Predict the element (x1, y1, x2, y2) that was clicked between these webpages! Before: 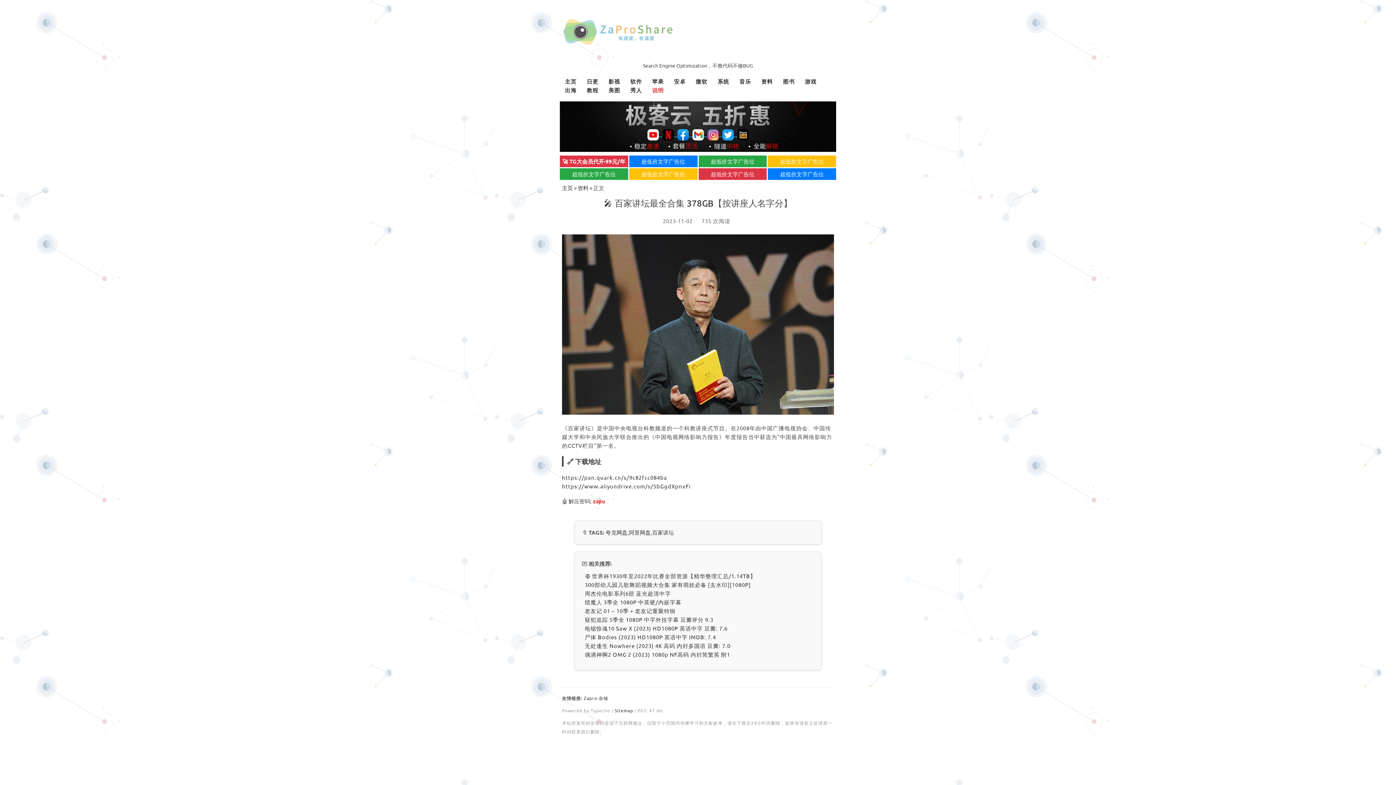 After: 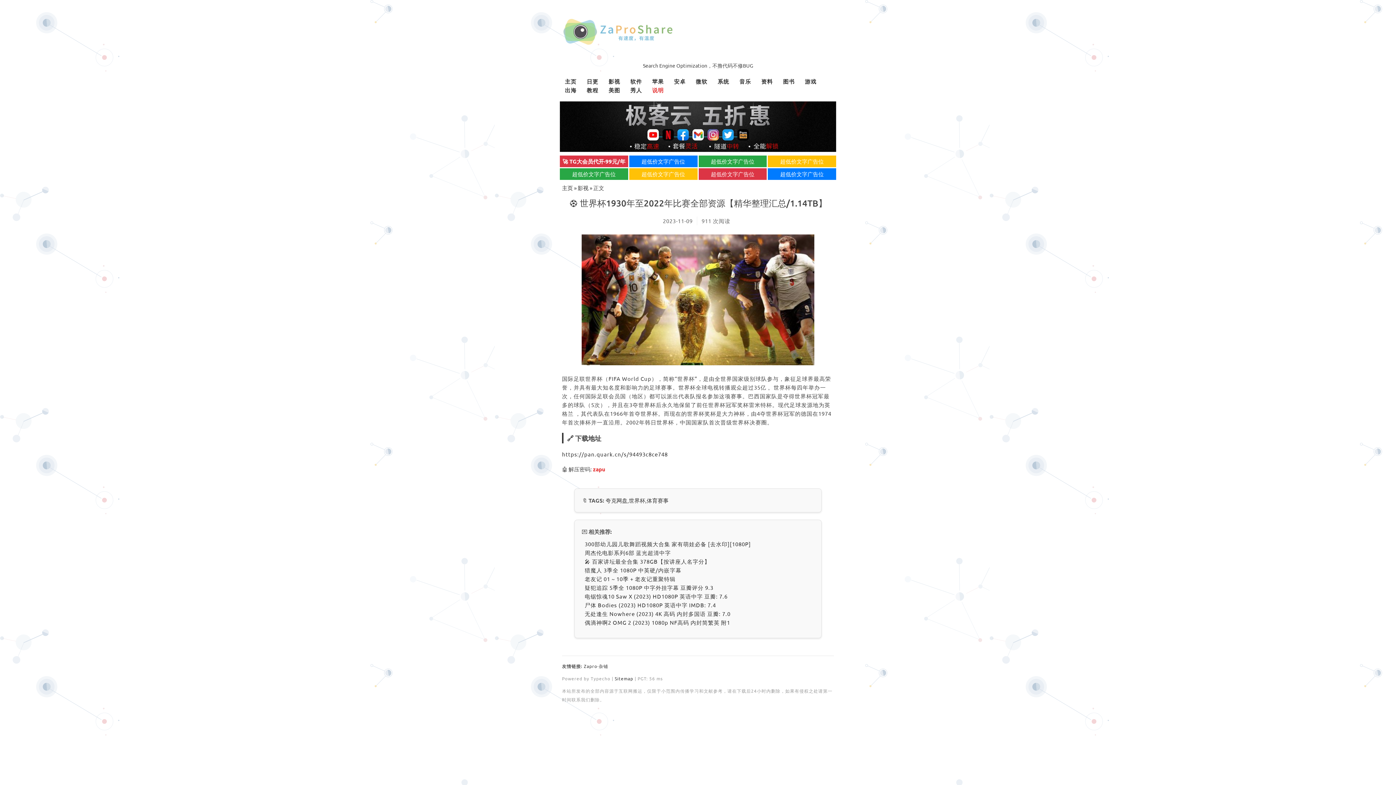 Action: bbox: (584, 572, 756, 579) label: ⚽ 世界杯1930年至2022年比赛全部资源【精华整理汇总/1.14TB】